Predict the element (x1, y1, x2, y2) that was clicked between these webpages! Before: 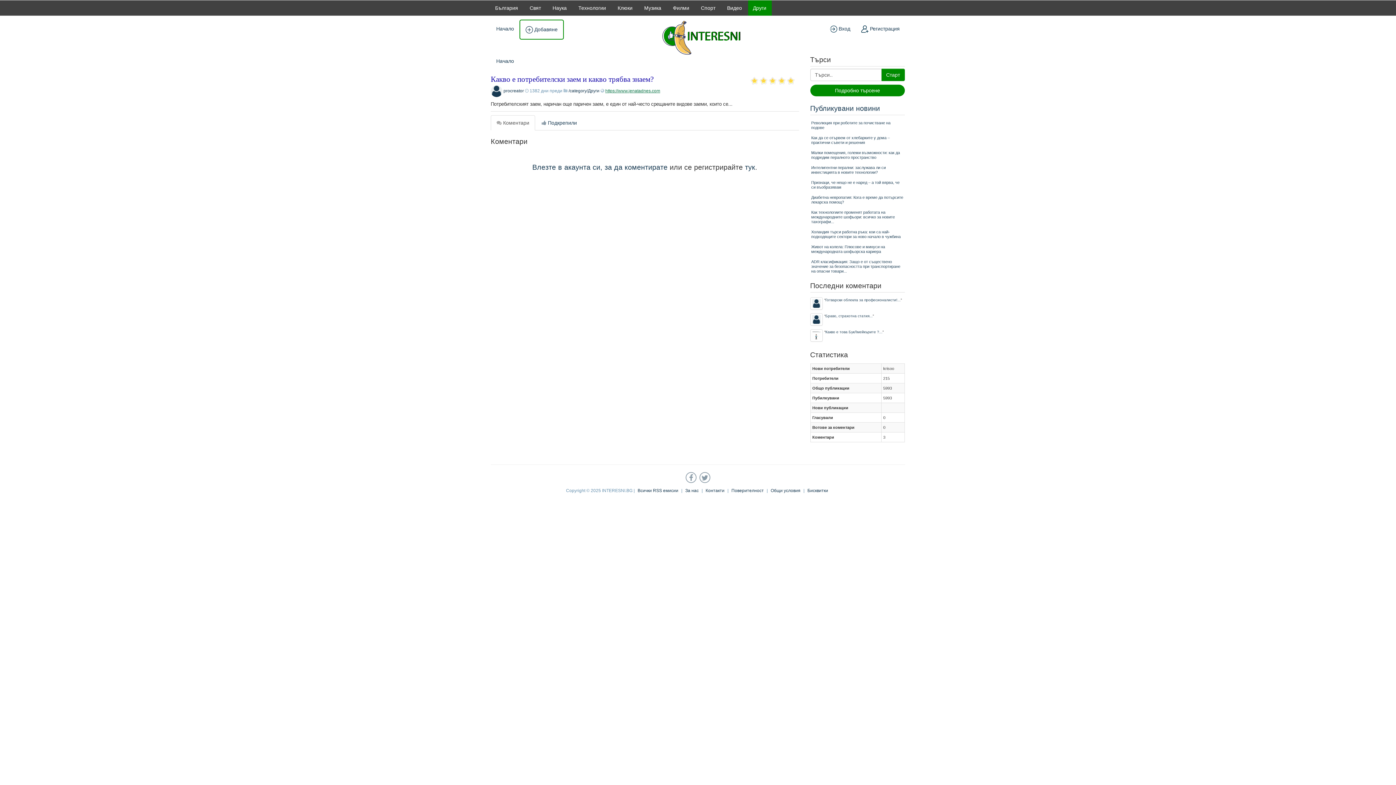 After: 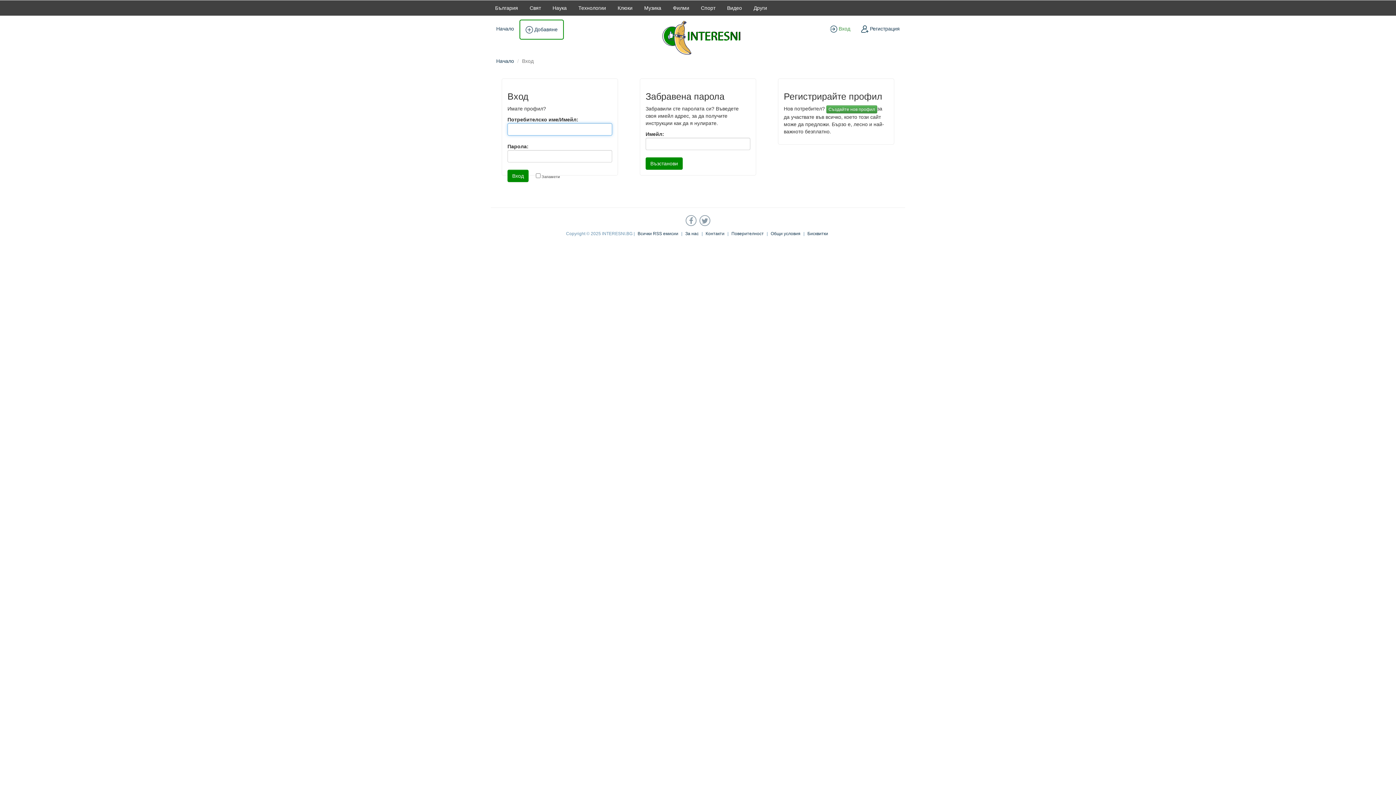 Action: label: 3 bbox: (768, 76, 777, 85)